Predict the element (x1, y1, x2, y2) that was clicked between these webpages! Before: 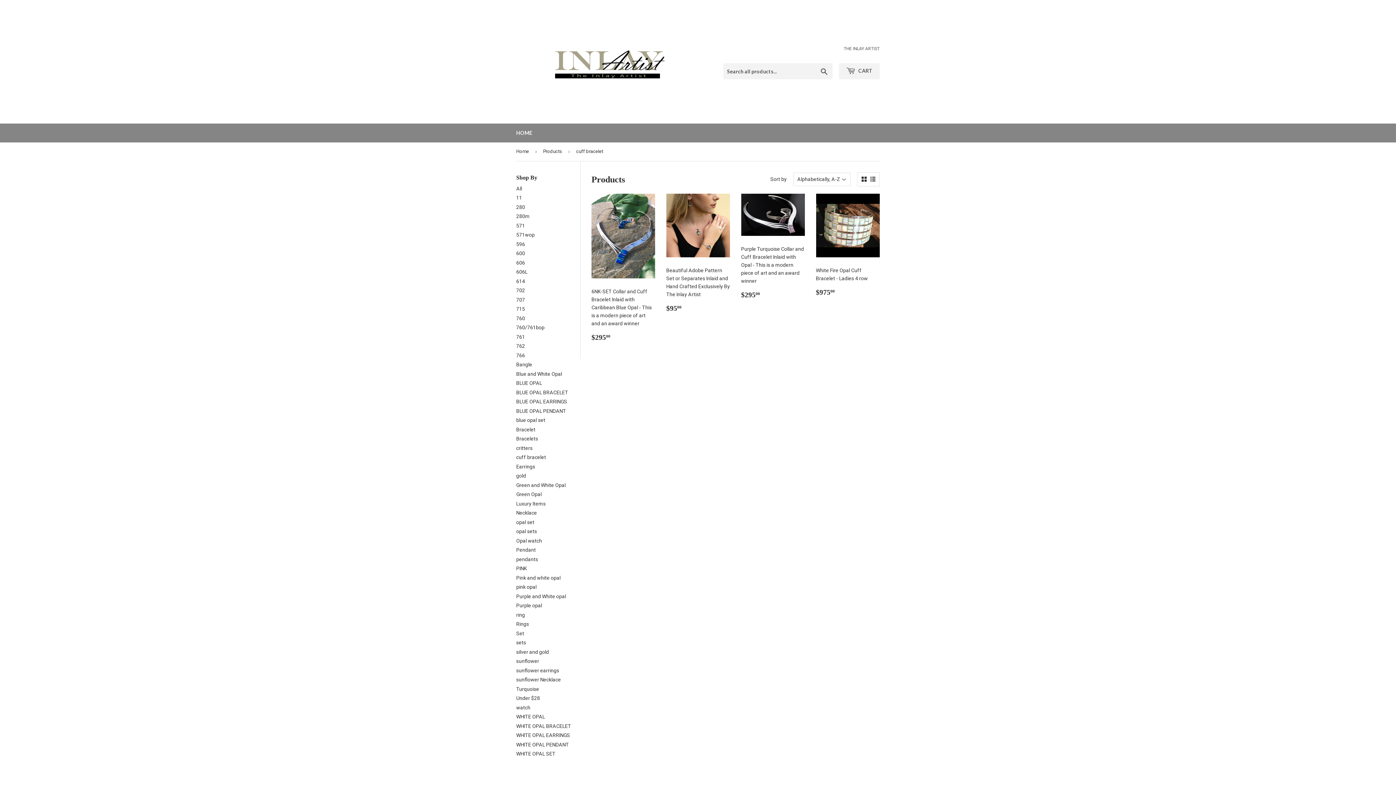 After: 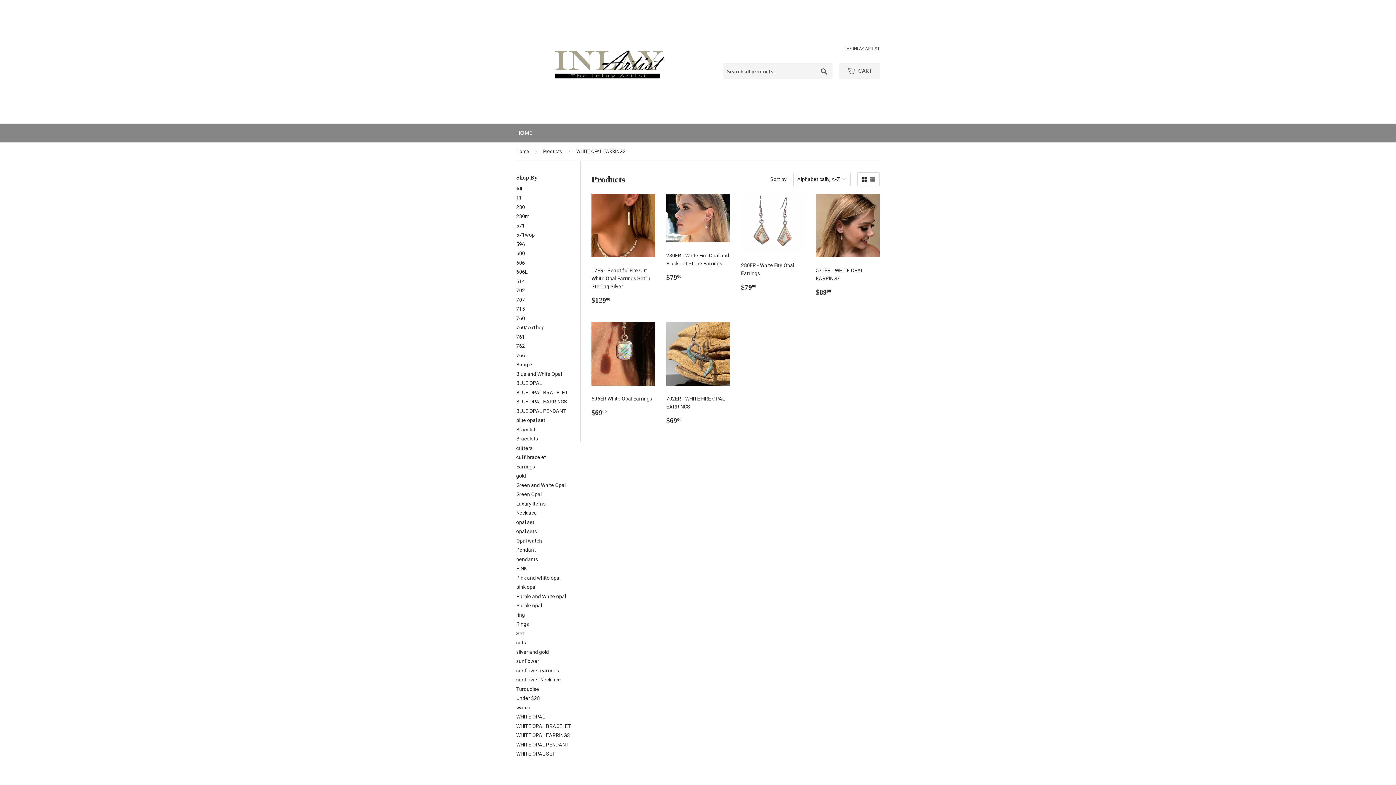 Action: label: WHITE OPAL EARRINGS bbox: (516, 732, 570, 738)